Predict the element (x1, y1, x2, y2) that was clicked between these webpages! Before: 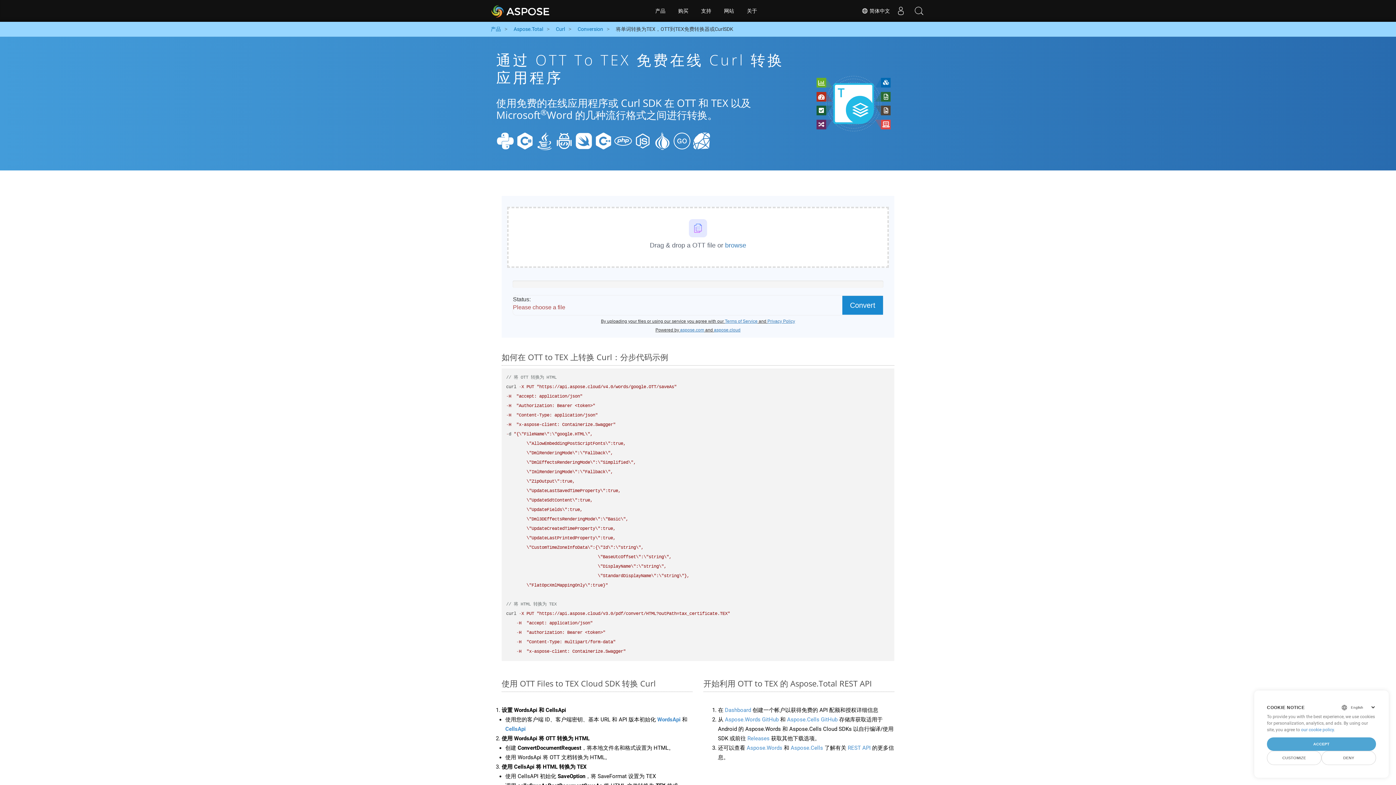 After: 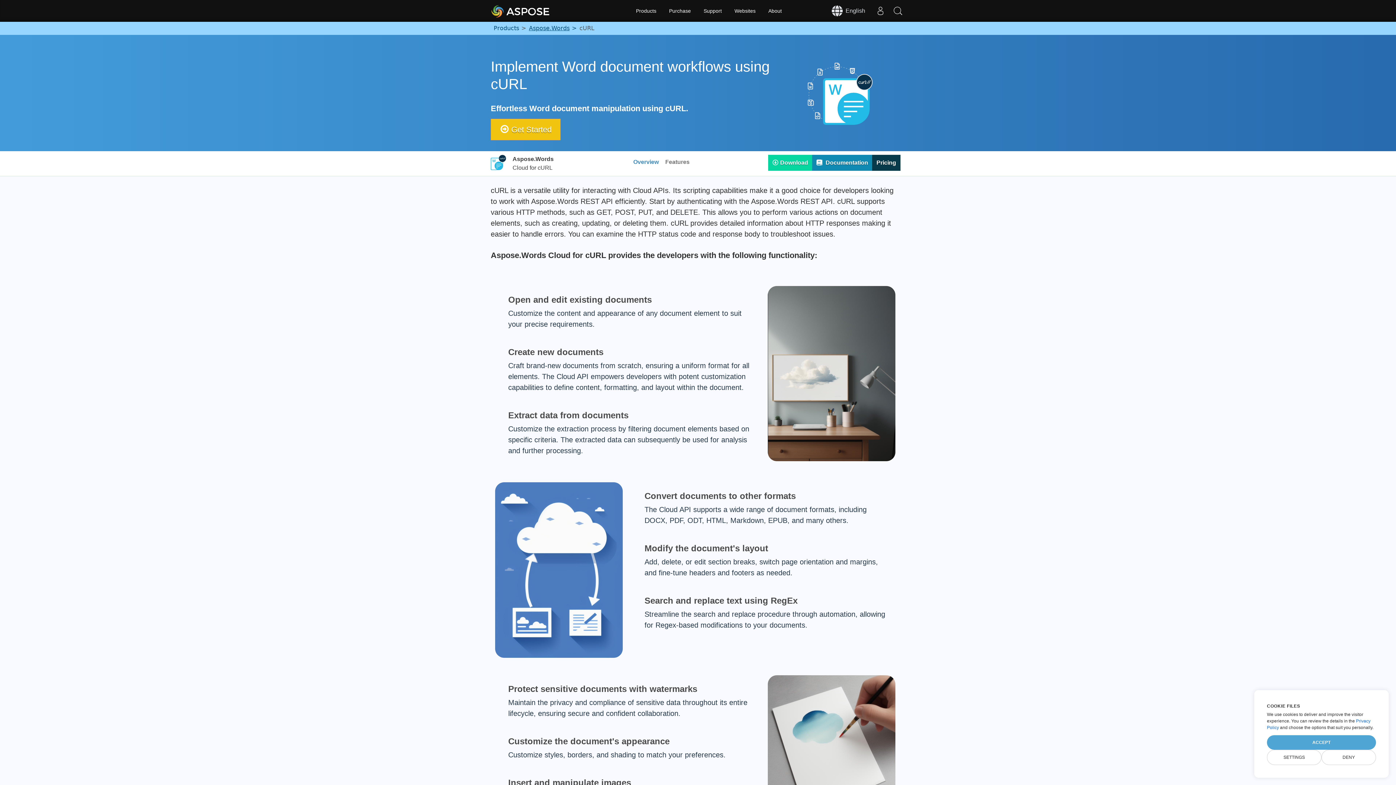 Action: label: REST API bbox: (848, 744, 870, 751)